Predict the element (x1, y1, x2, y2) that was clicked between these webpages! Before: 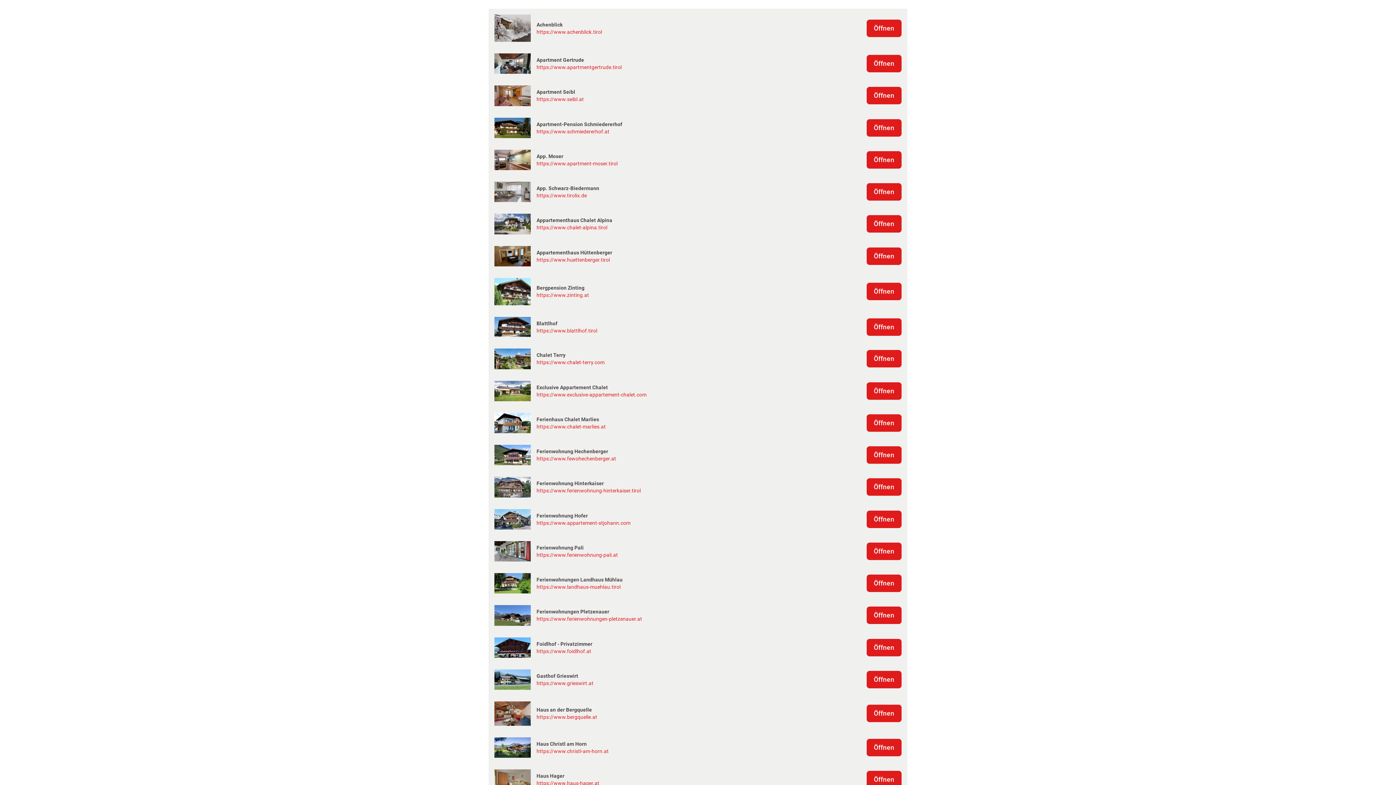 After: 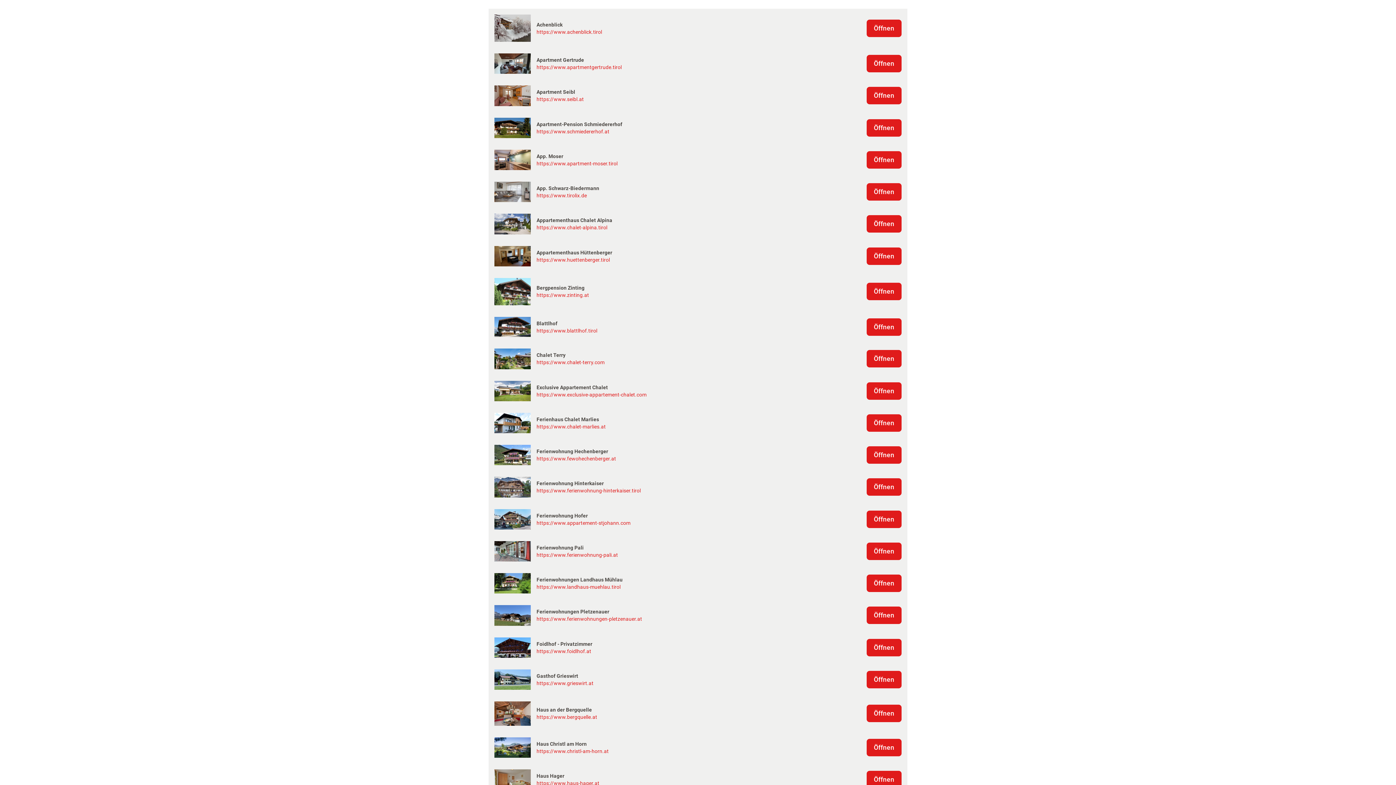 Action: label: Öffnen bbox: (866, 456, 901, 462)